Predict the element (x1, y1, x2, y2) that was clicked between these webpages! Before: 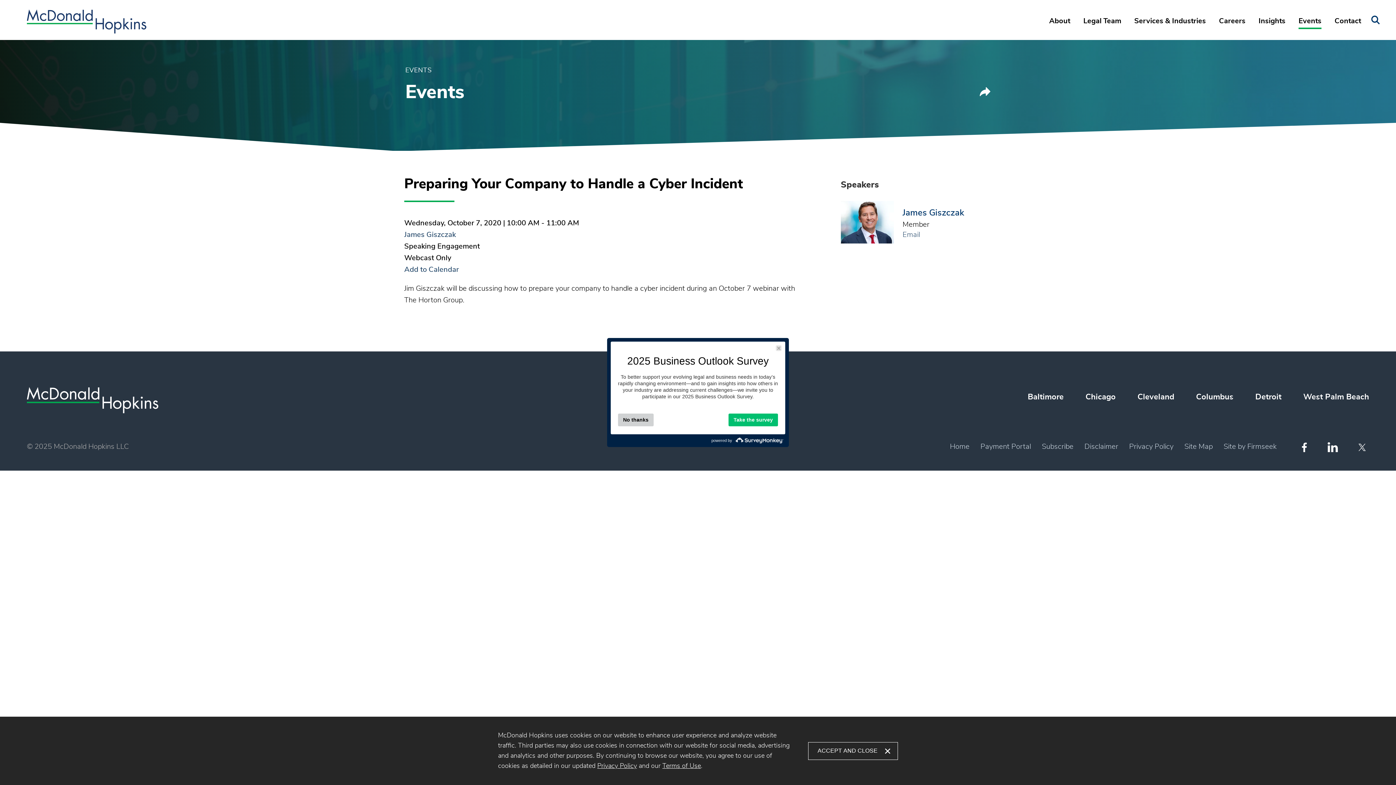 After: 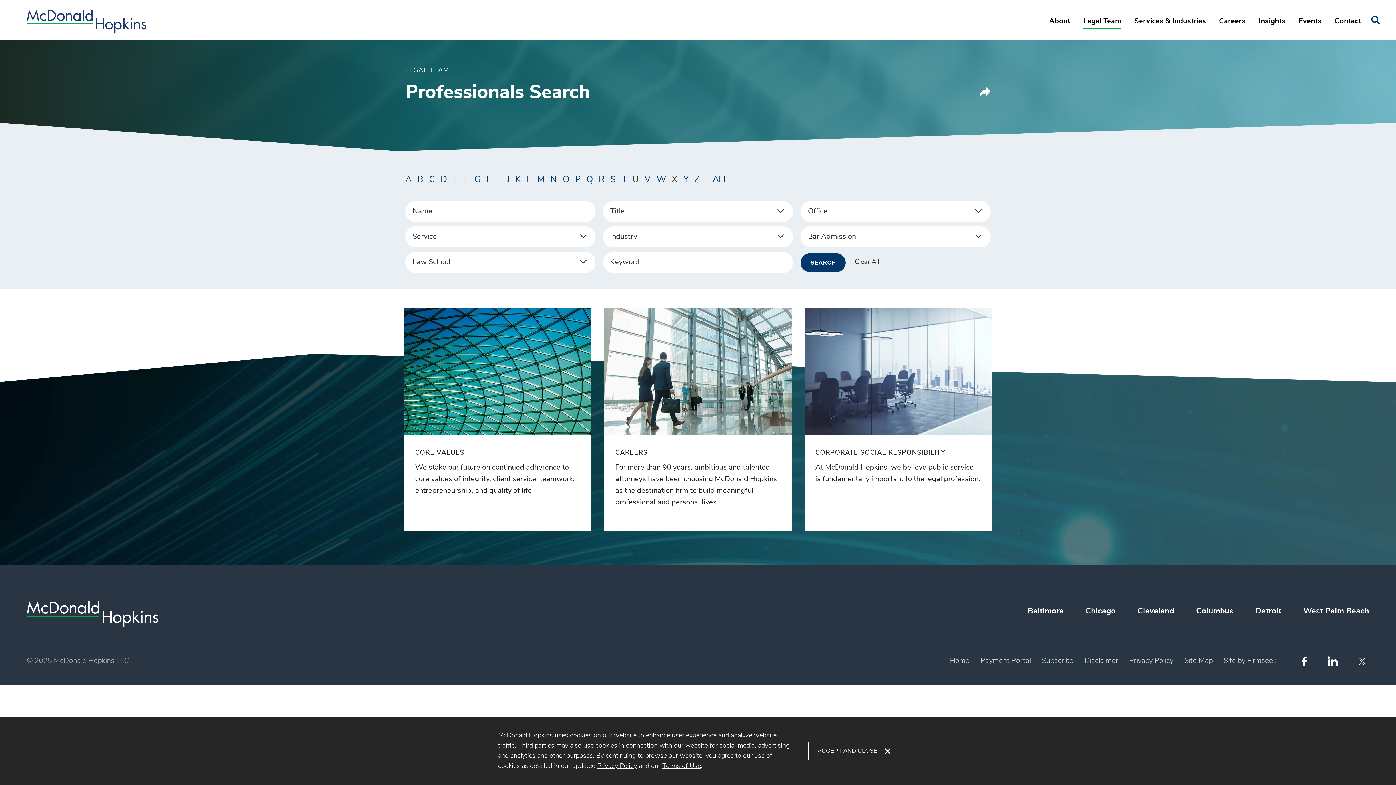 Action: bbox: (1077, 13, 1128, 40) label: Legal Team